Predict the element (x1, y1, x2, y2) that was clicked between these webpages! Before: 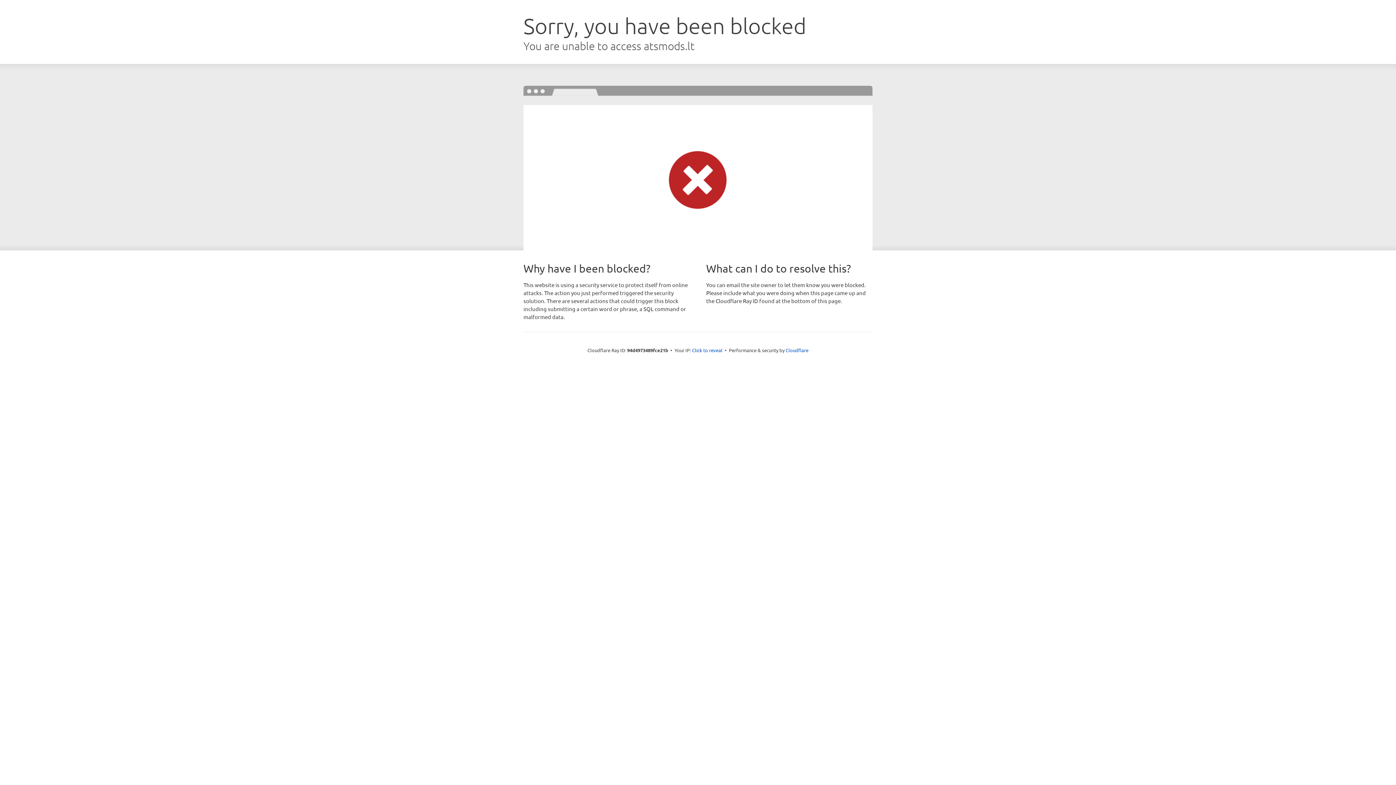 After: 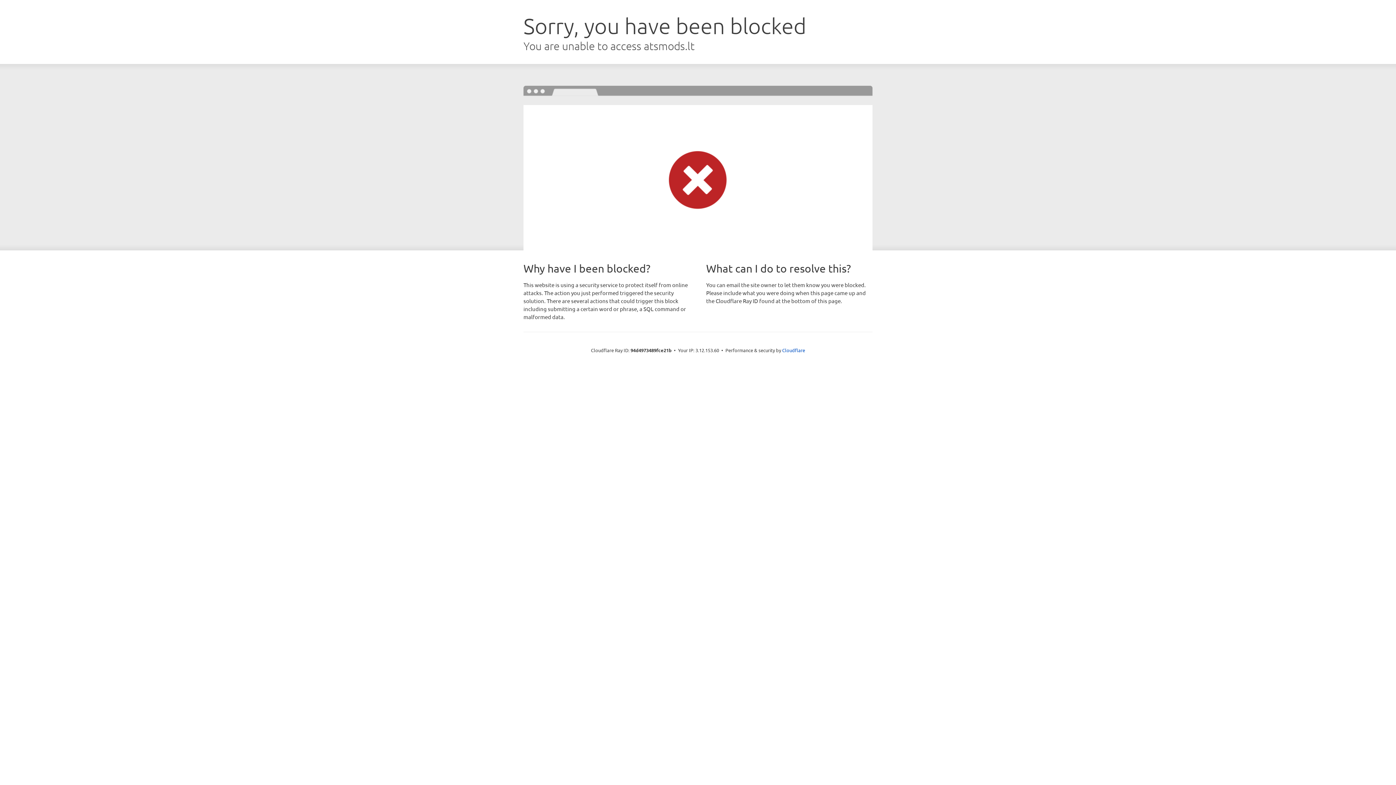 Action: bbox: (692, 346, 722, 353) label: Click to reveal